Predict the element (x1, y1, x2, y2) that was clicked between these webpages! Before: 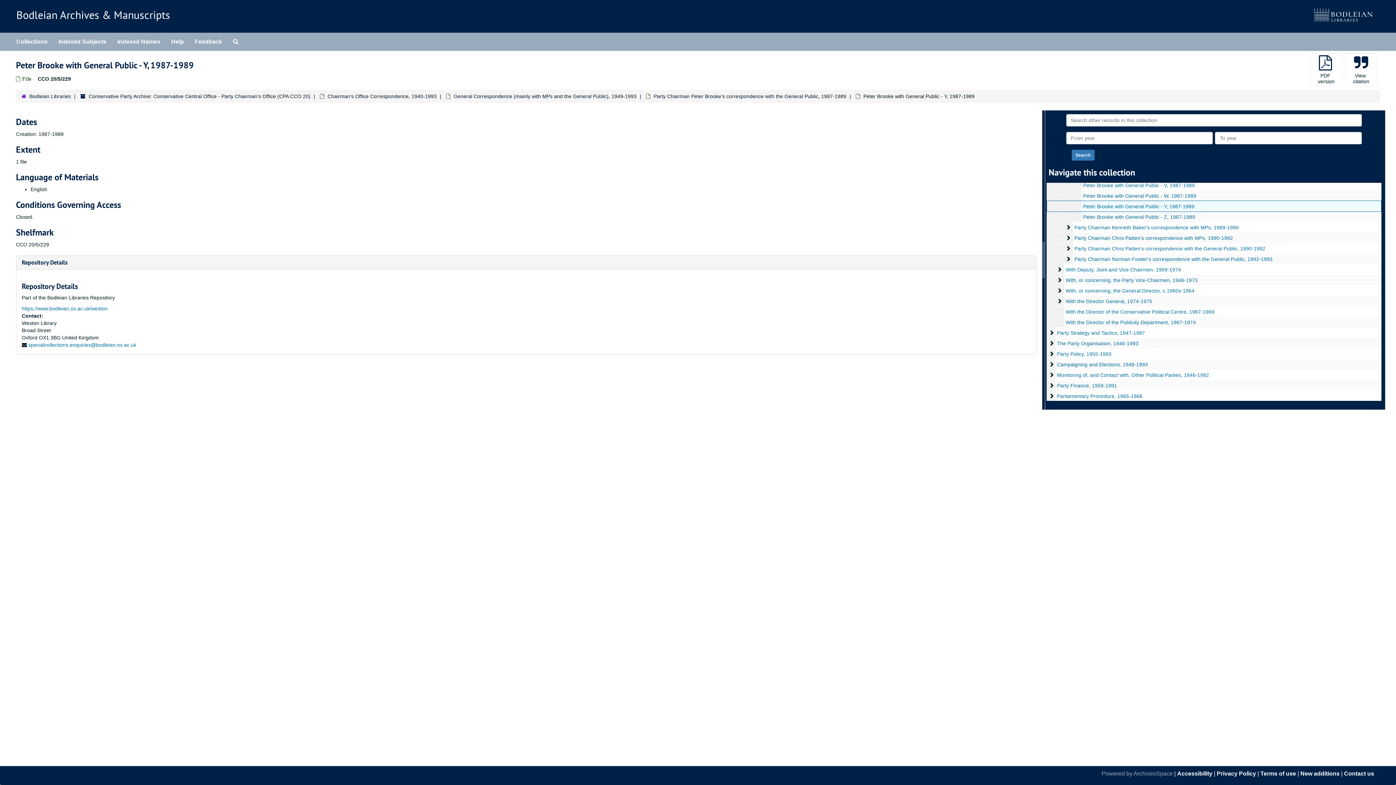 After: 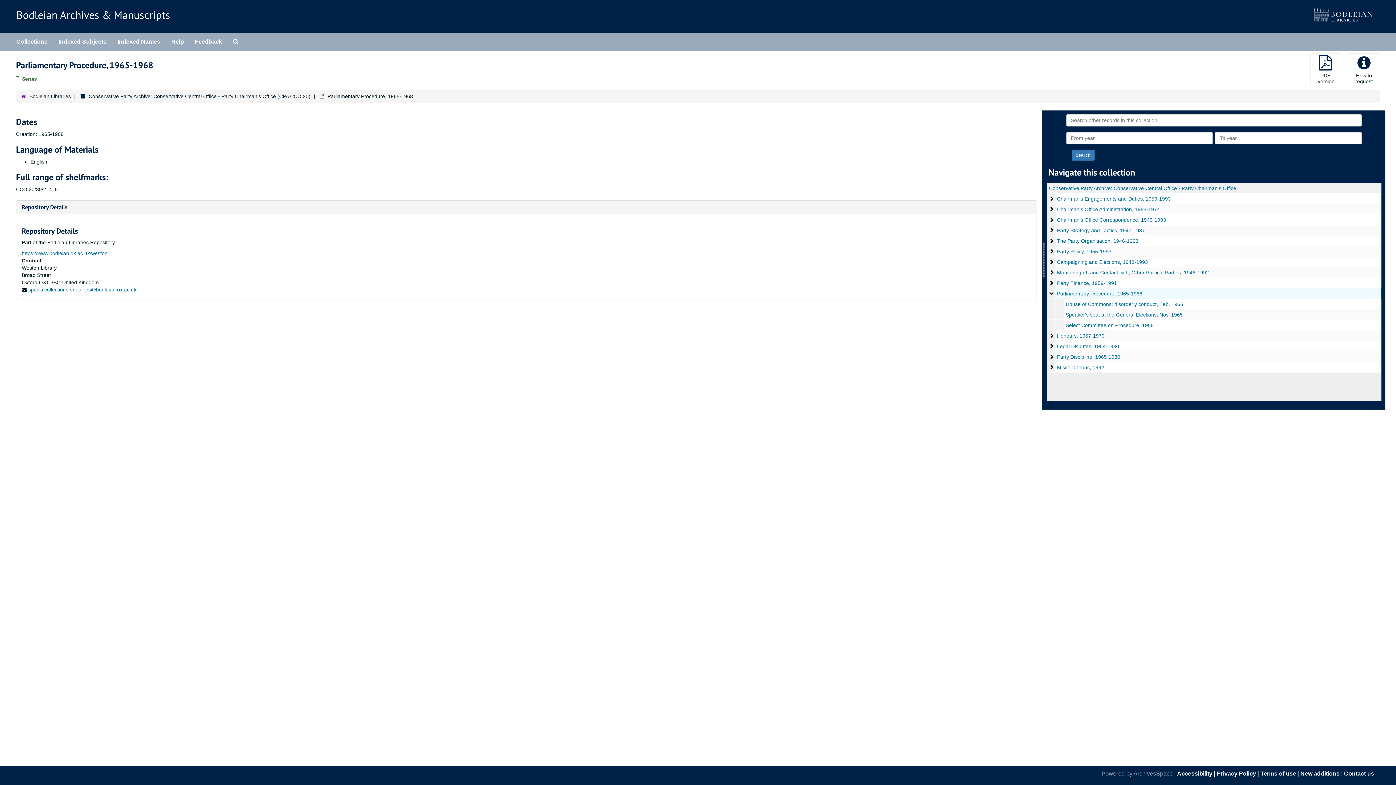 Action: bbox: (1057, 393, 1142, 399) label: Parliamentary Procedure, 1965-1968